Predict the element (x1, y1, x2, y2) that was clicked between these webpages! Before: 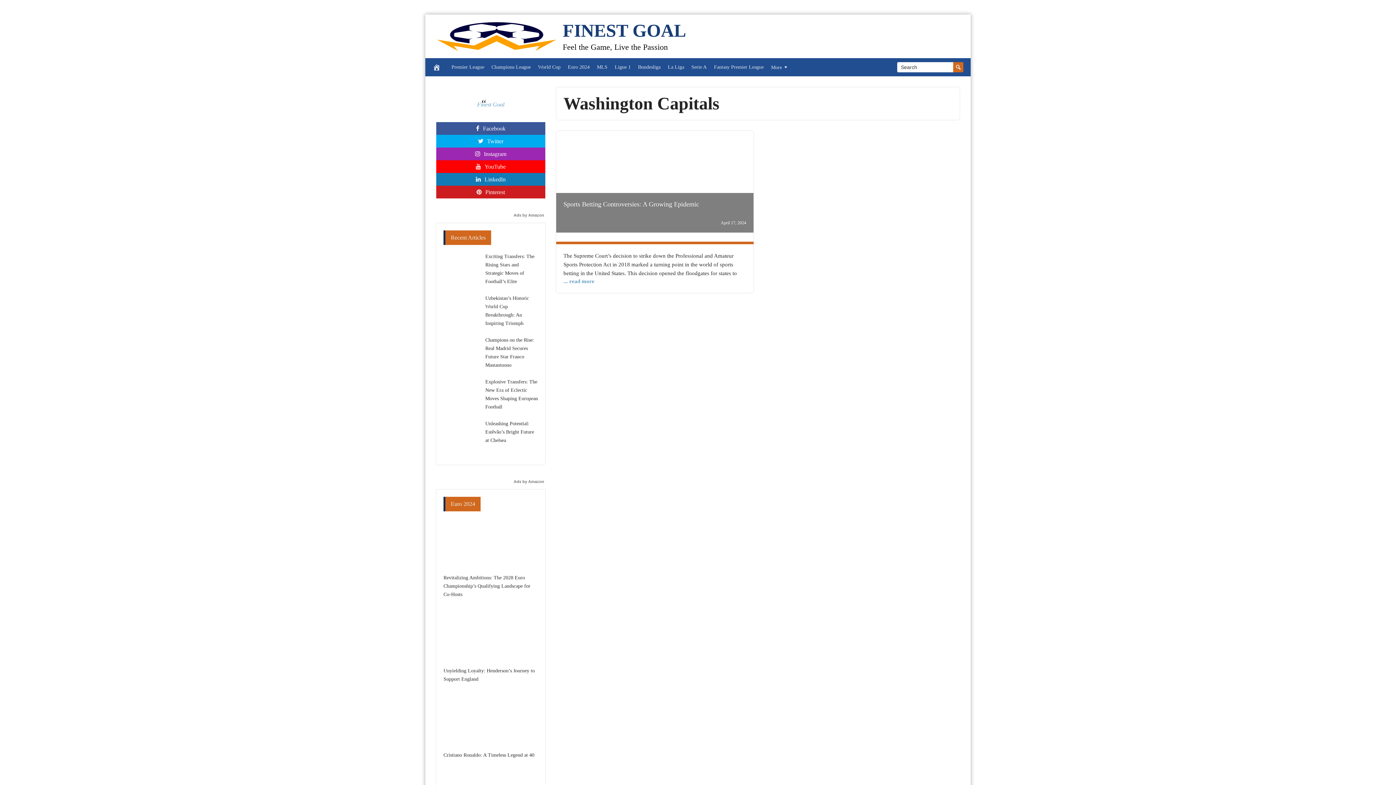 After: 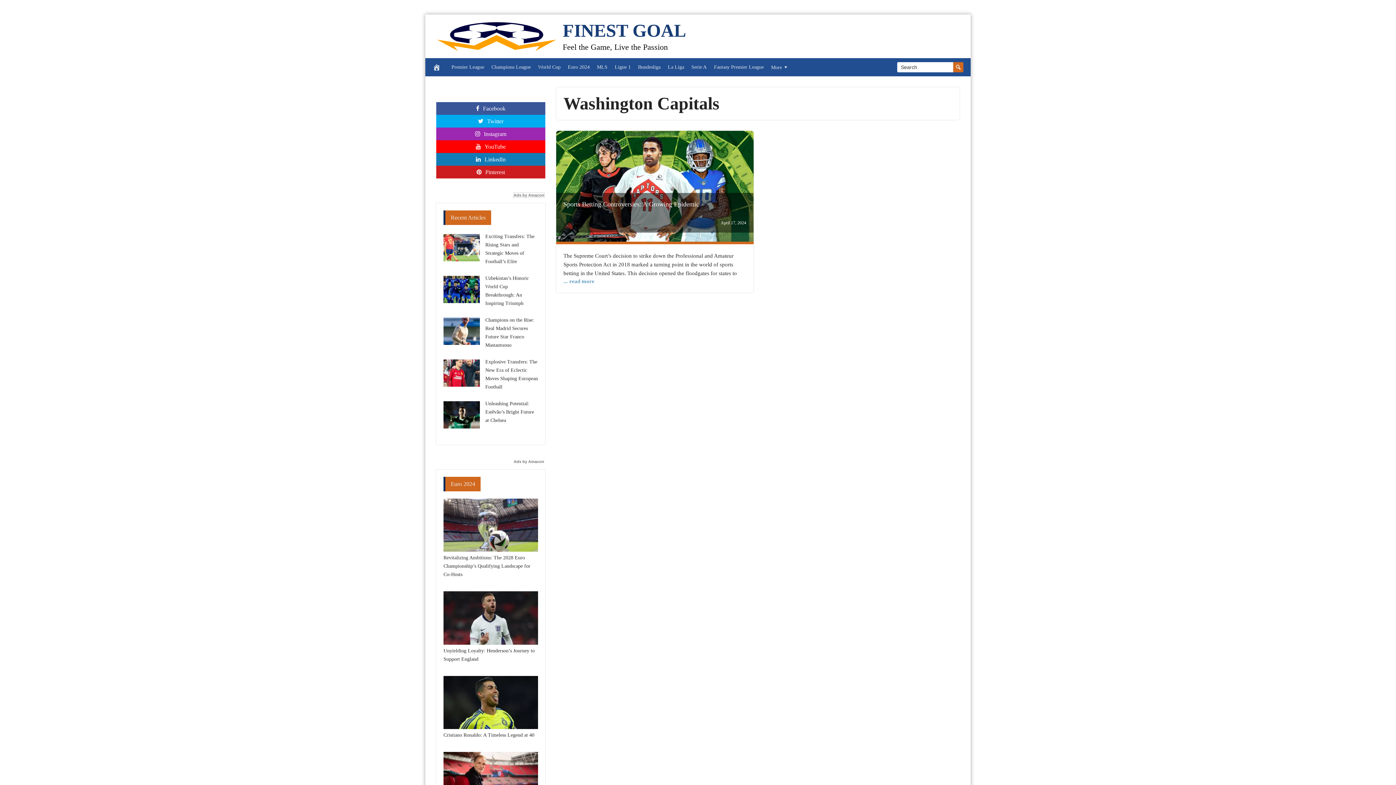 Action: bbox: (513, 213, 544, 217) label: Ads by Amazon